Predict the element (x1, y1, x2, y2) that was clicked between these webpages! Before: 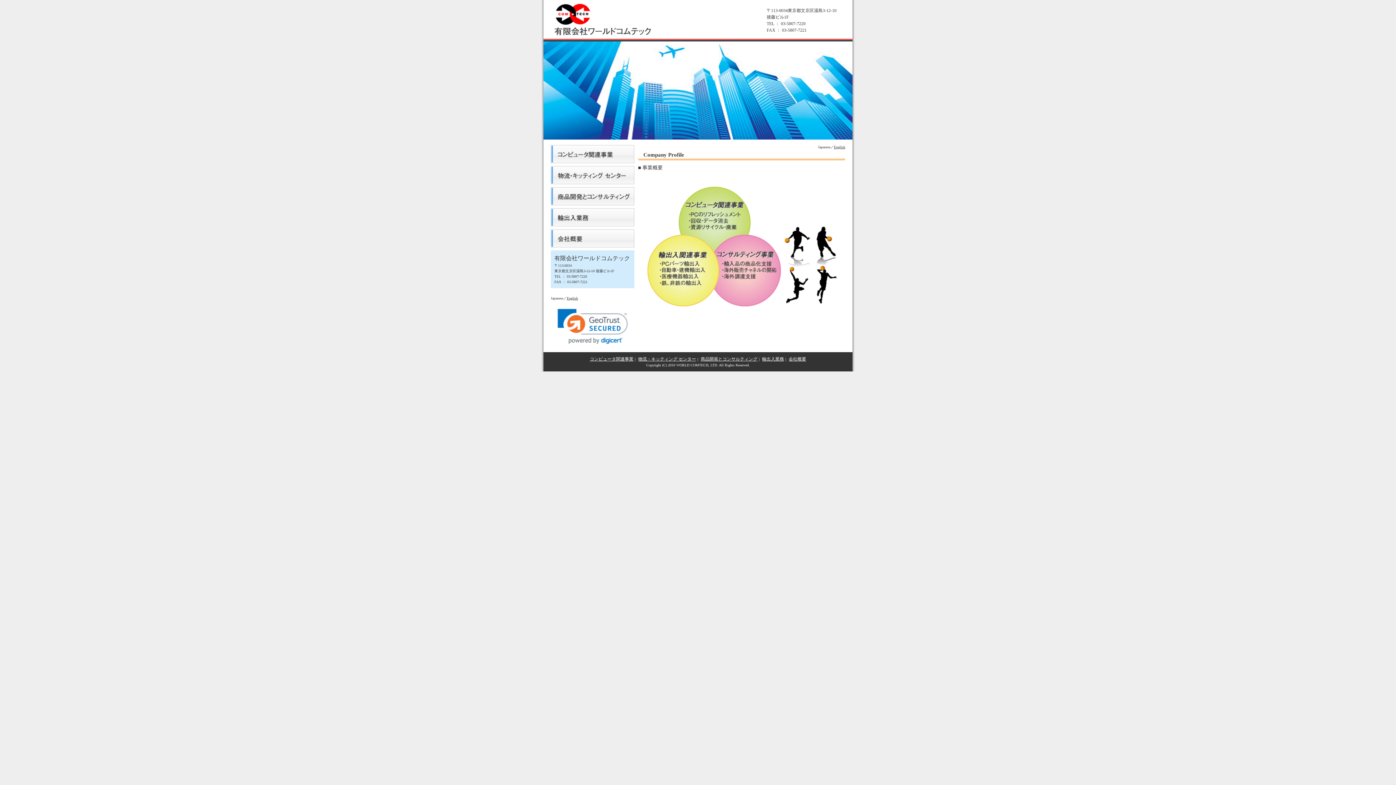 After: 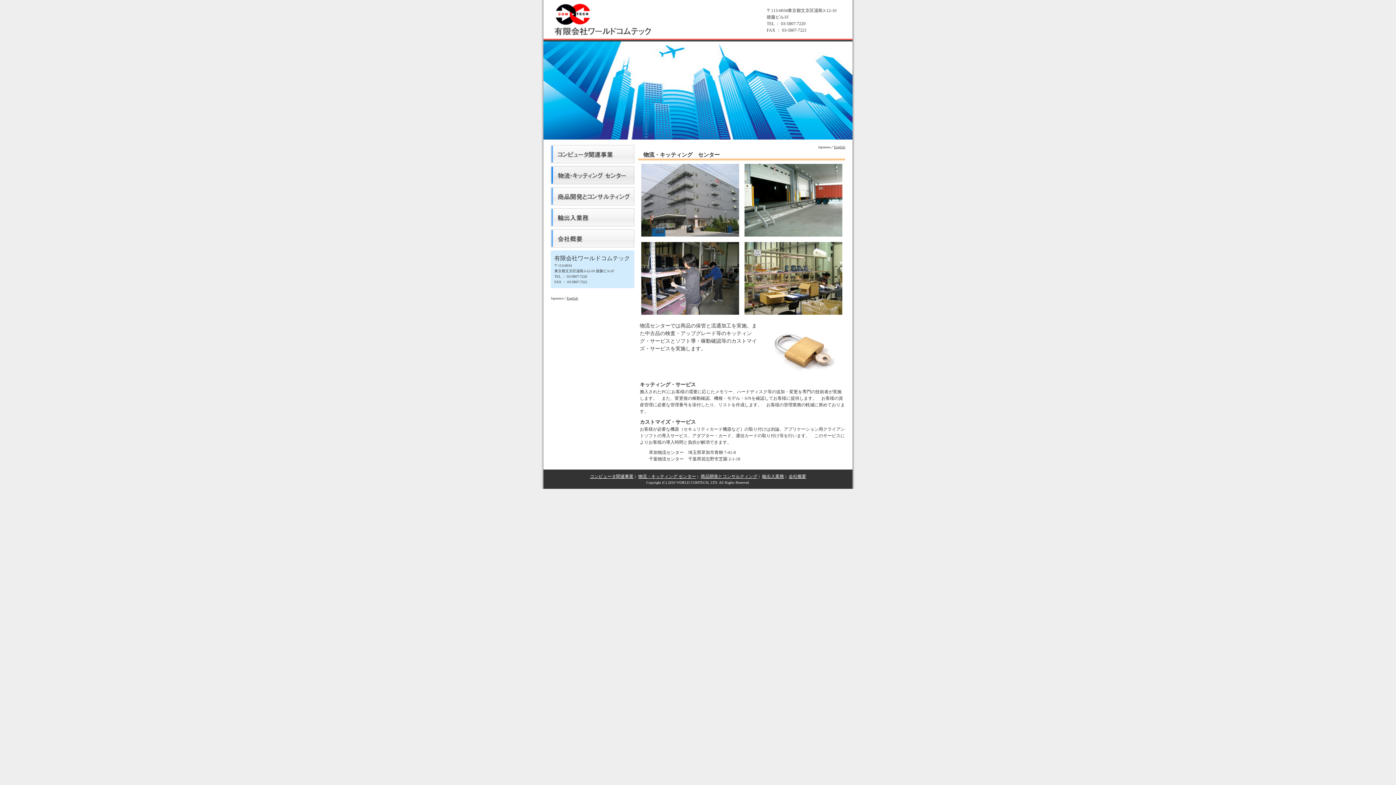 Action: bbox: (638, 356, 696, 361) label: 物流・キッティング センター